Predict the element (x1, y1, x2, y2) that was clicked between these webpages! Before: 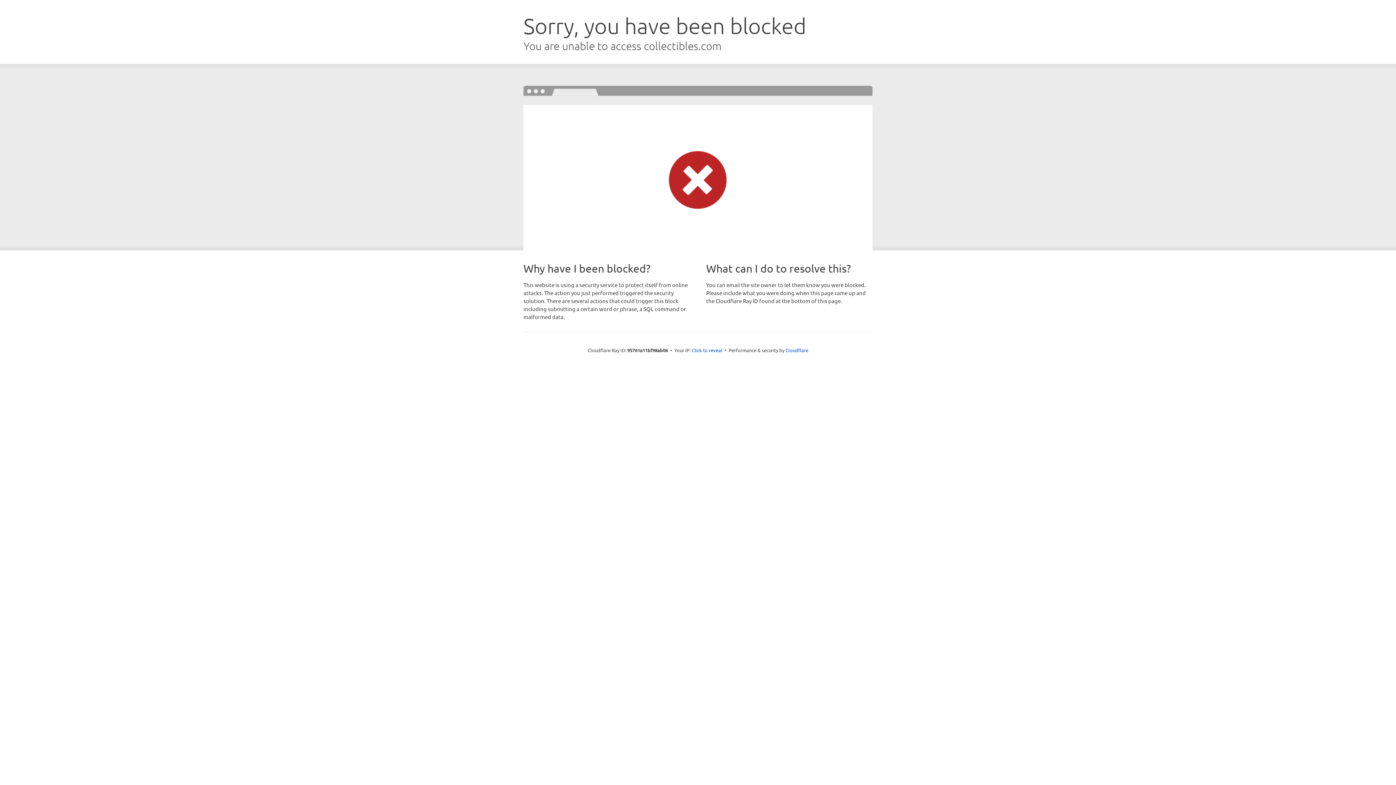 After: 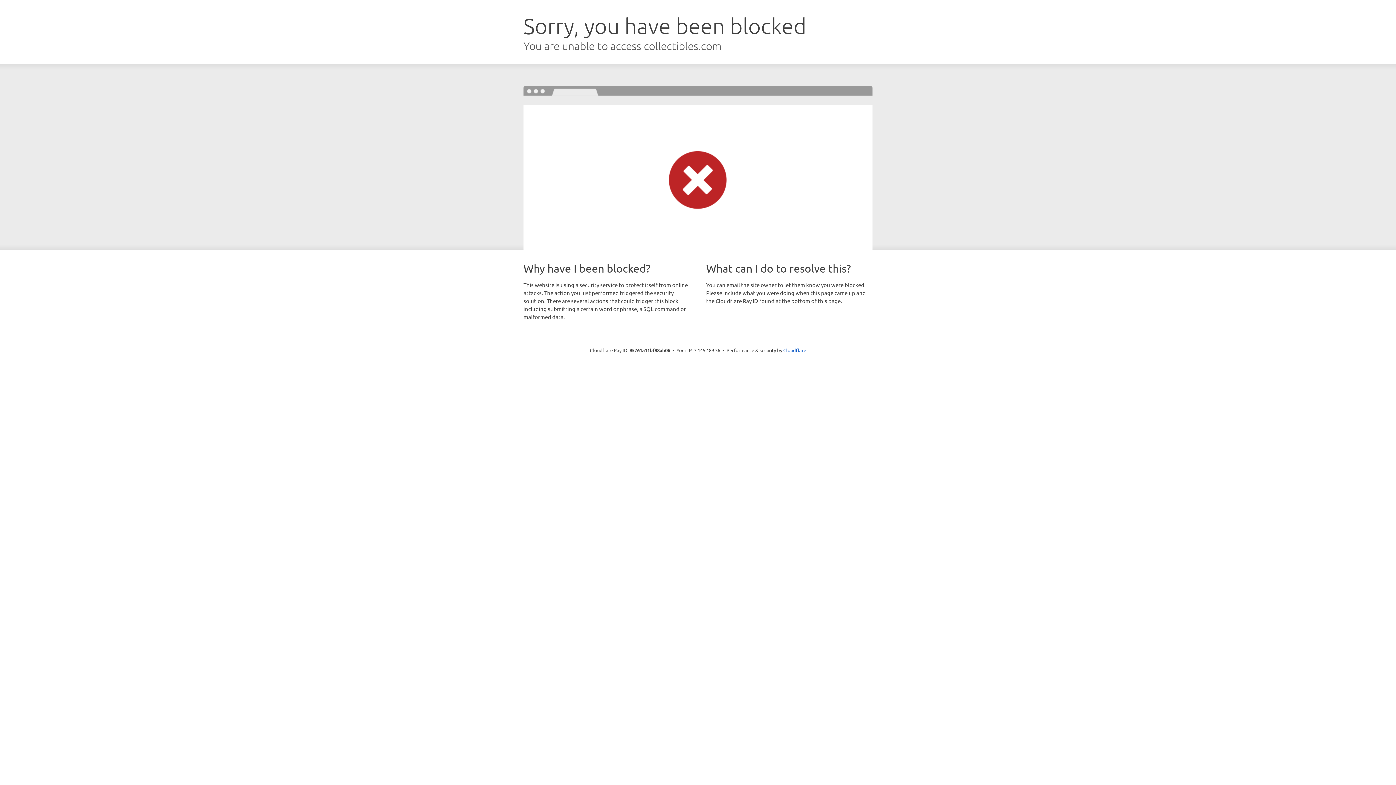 Action: bbox: (692, 346, 722, 353) label: Click to reveal